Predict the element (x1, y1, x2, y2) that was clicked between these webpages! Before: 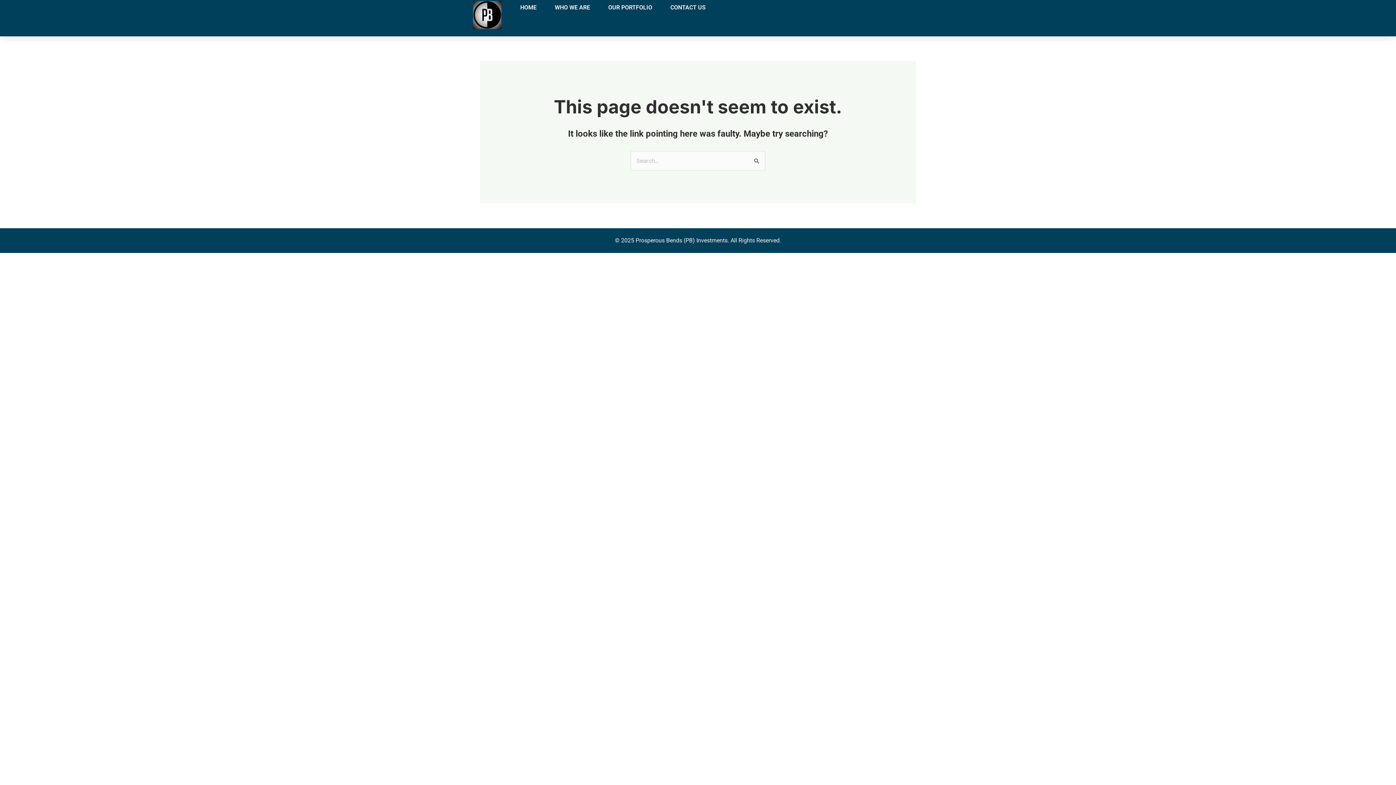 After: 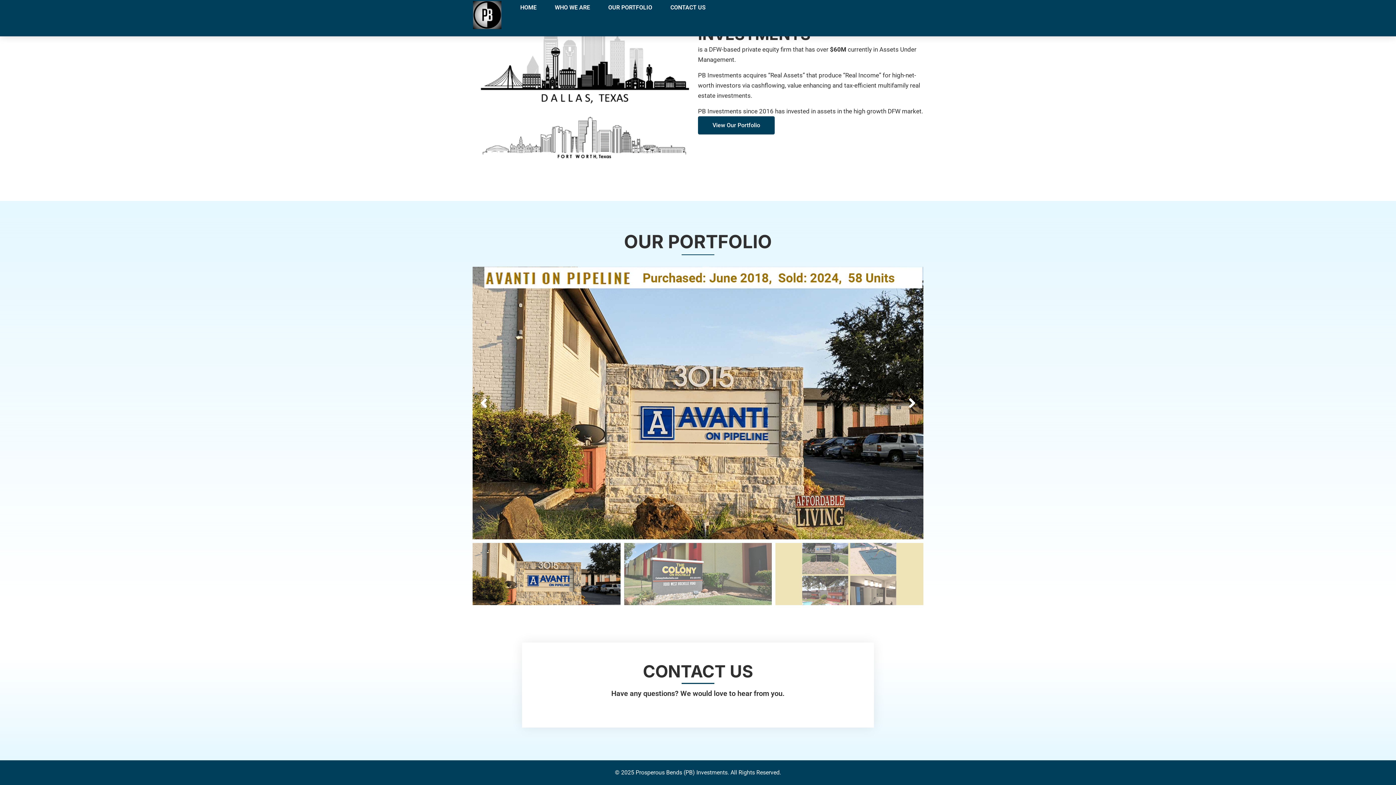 Action: label: CONTACT US bbox: (652, 0, 705, 14)